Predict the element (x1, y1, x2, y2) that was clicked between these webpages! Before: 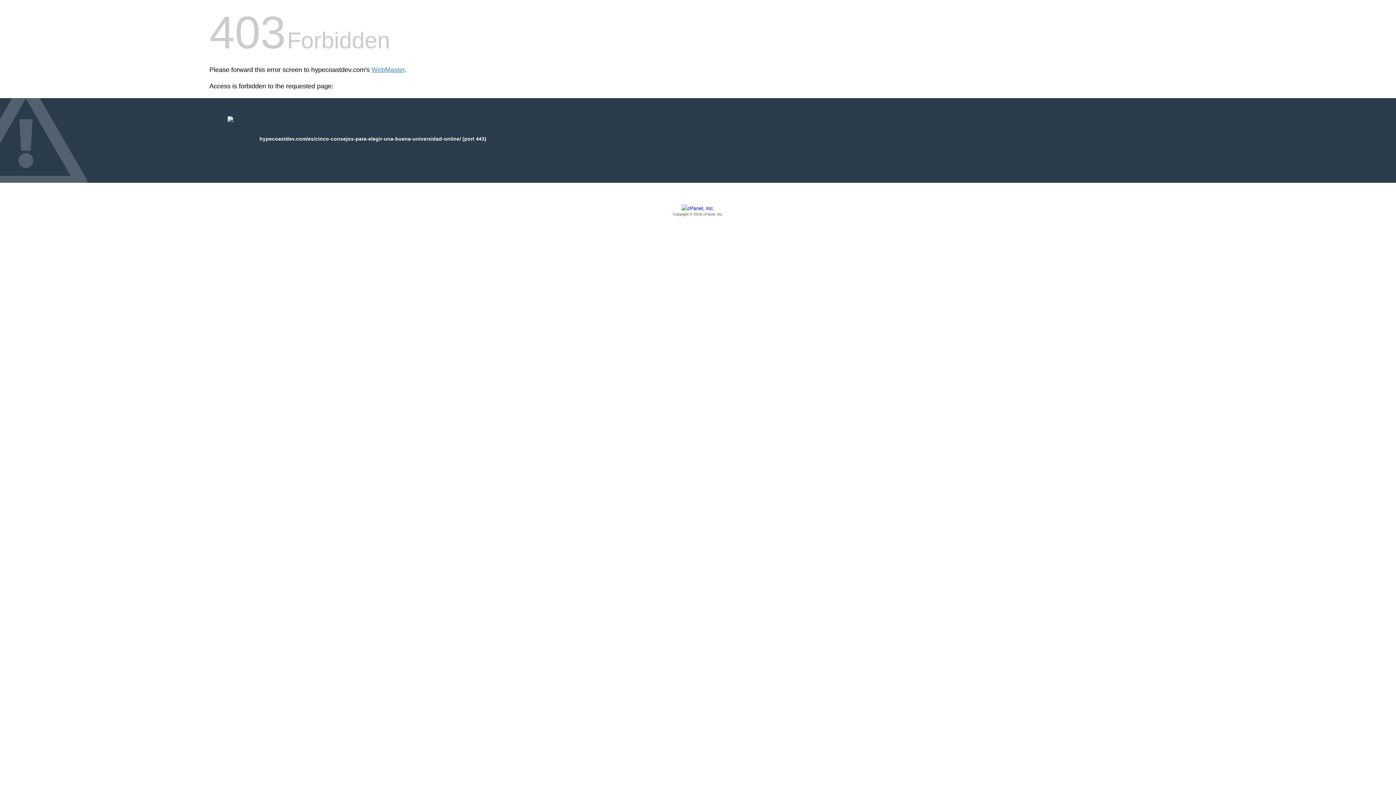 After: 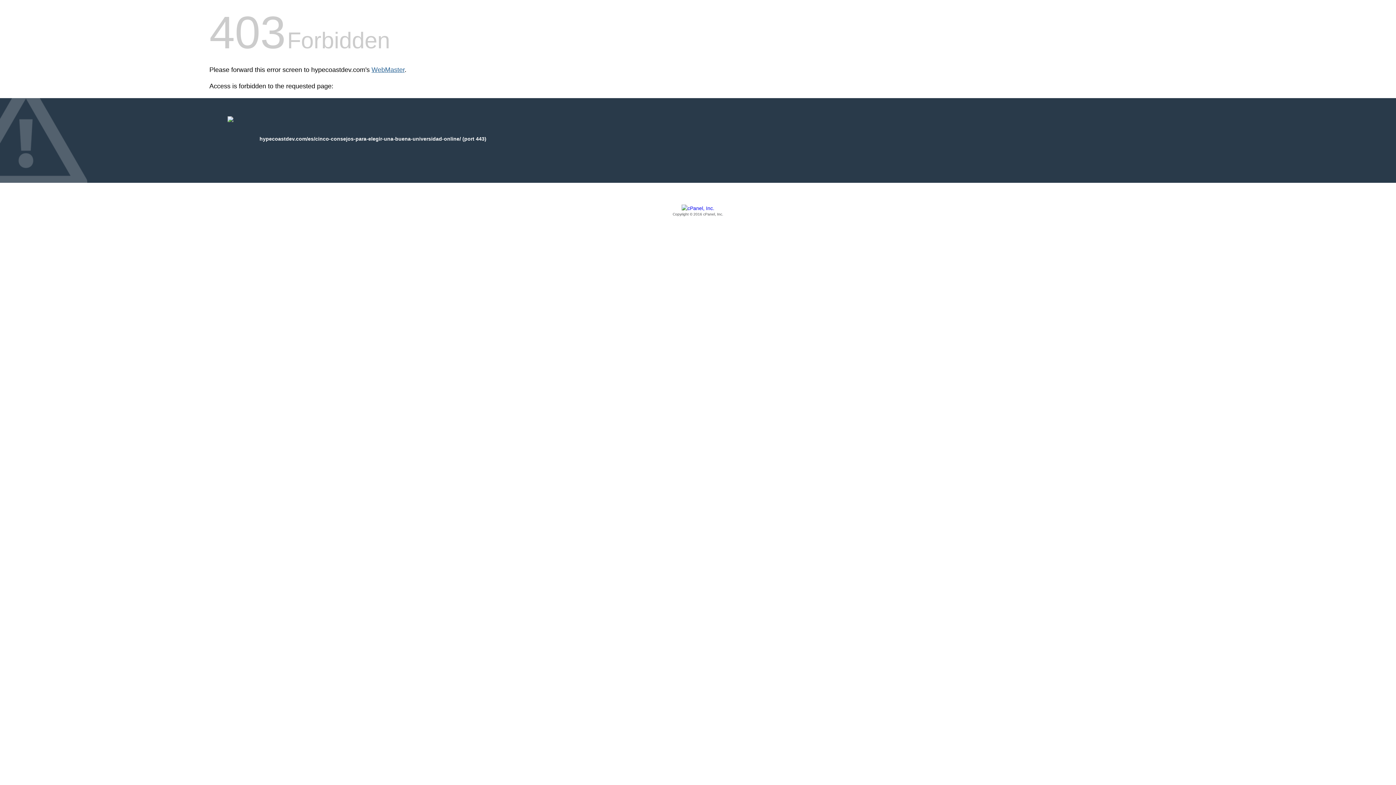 Action: bbox: (371, 66, 404, 73) label: WebMaster